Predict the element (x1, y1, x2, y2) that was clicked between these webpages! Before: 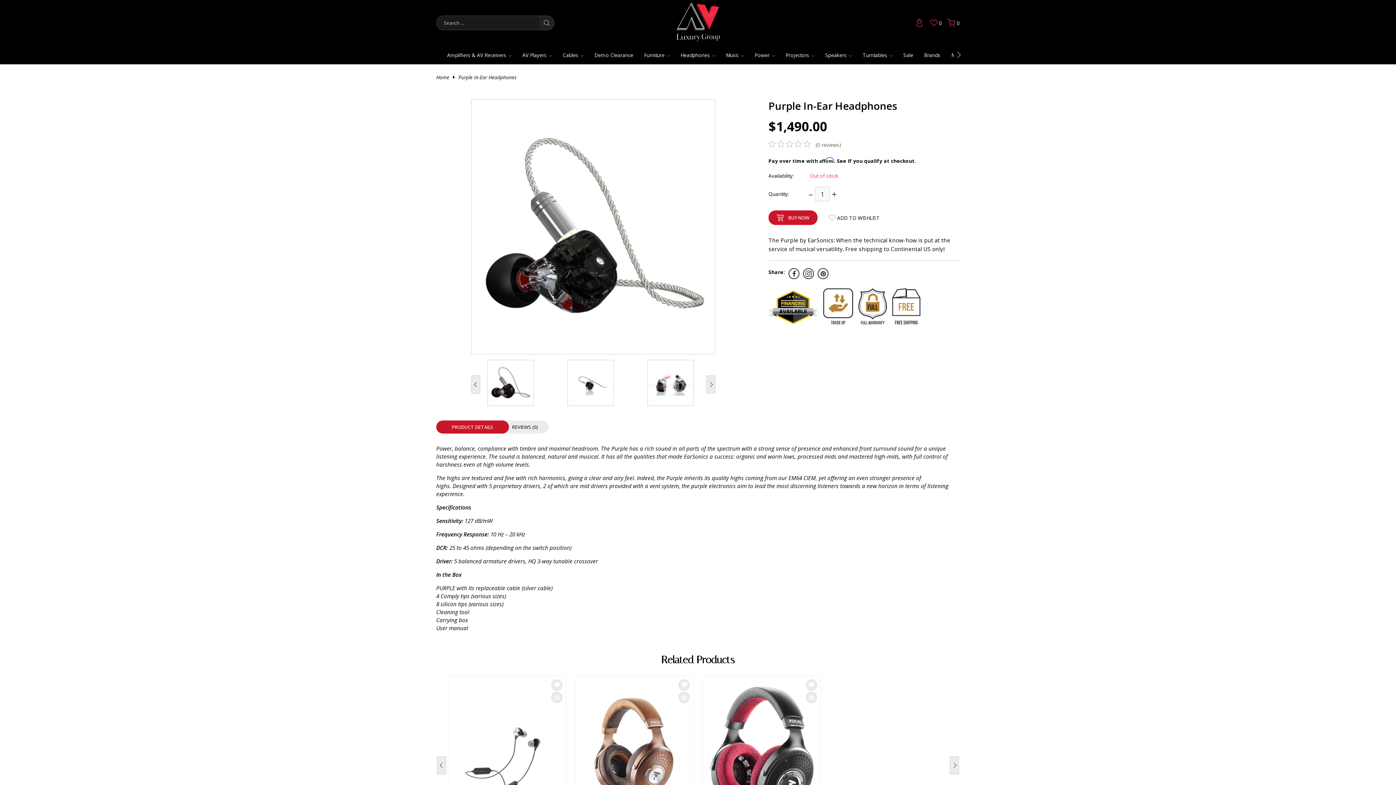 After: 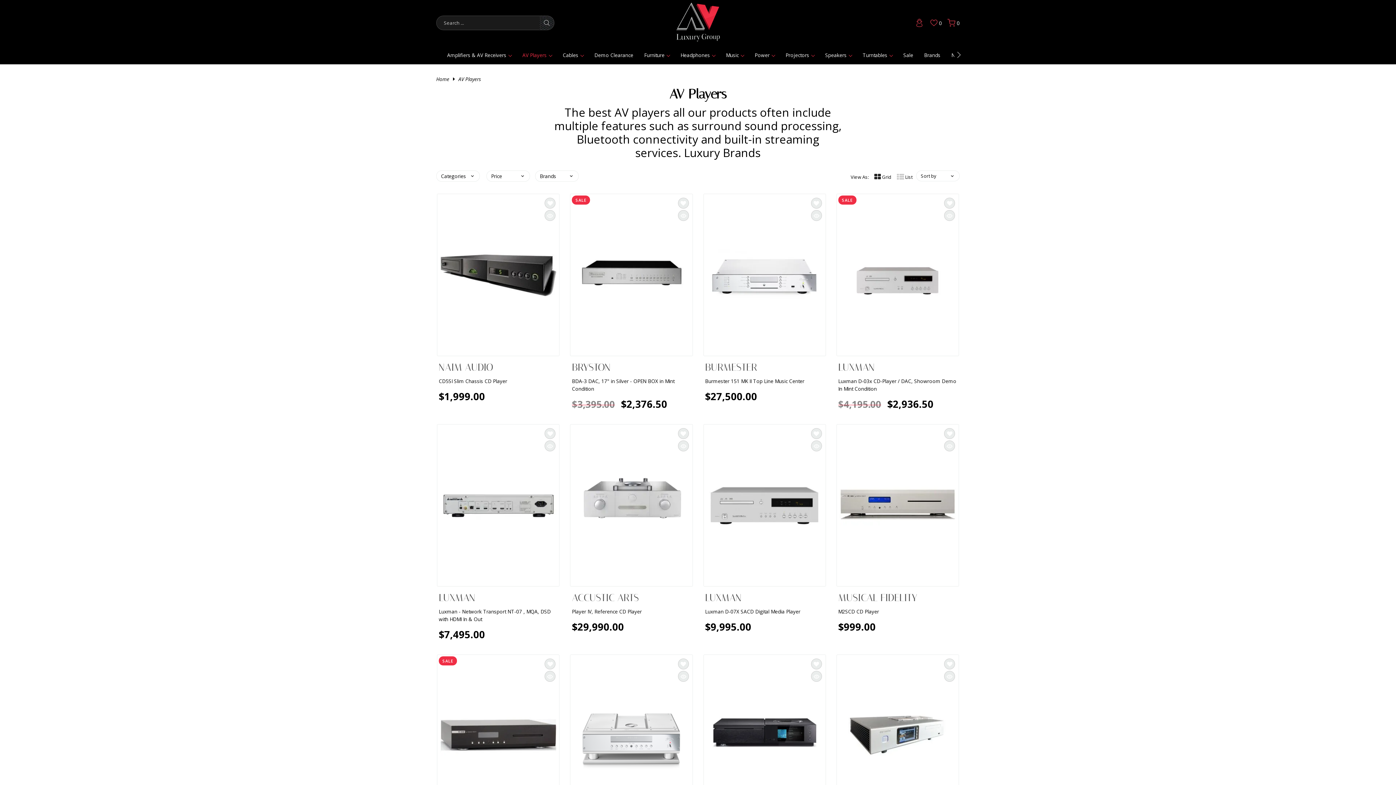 Action: label: AV Players bbox: (522, 51, 552, 58)